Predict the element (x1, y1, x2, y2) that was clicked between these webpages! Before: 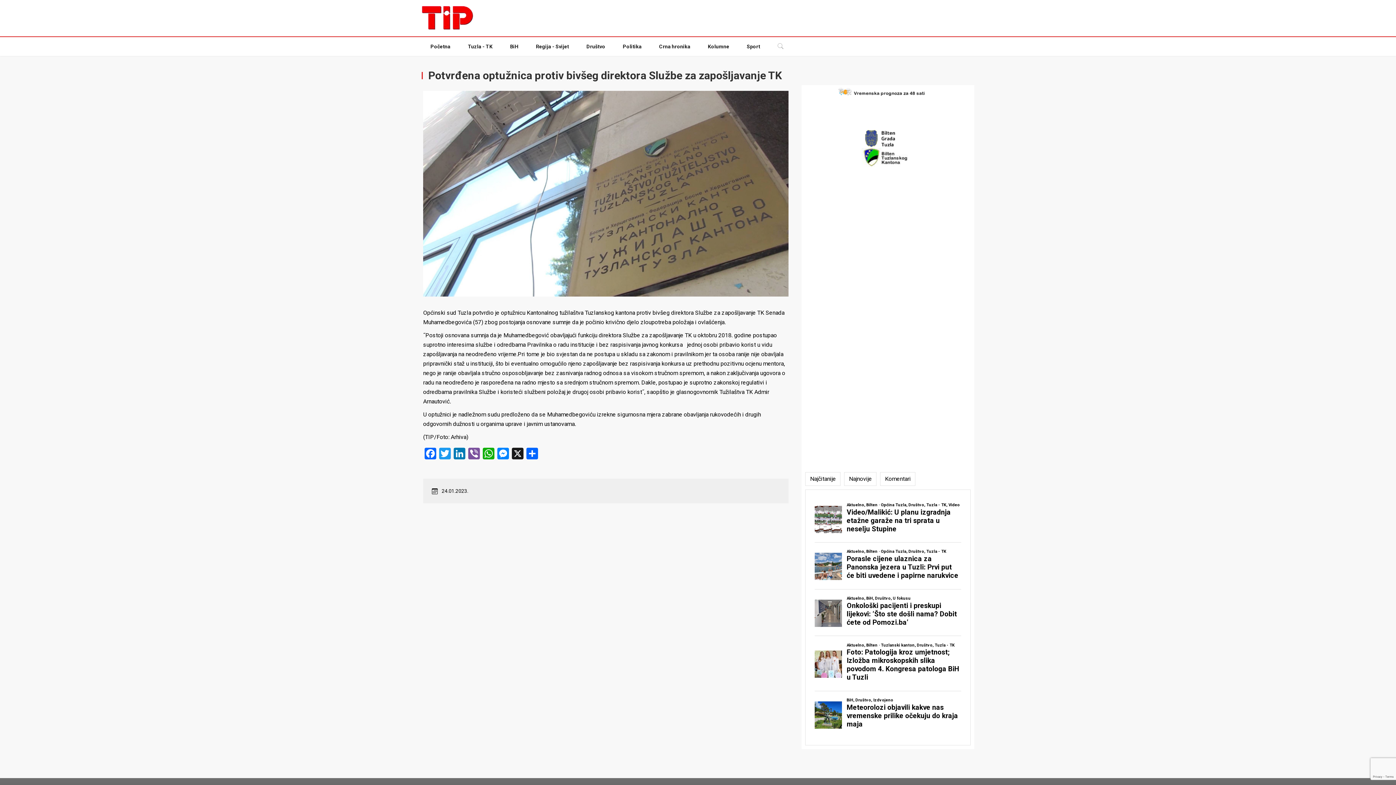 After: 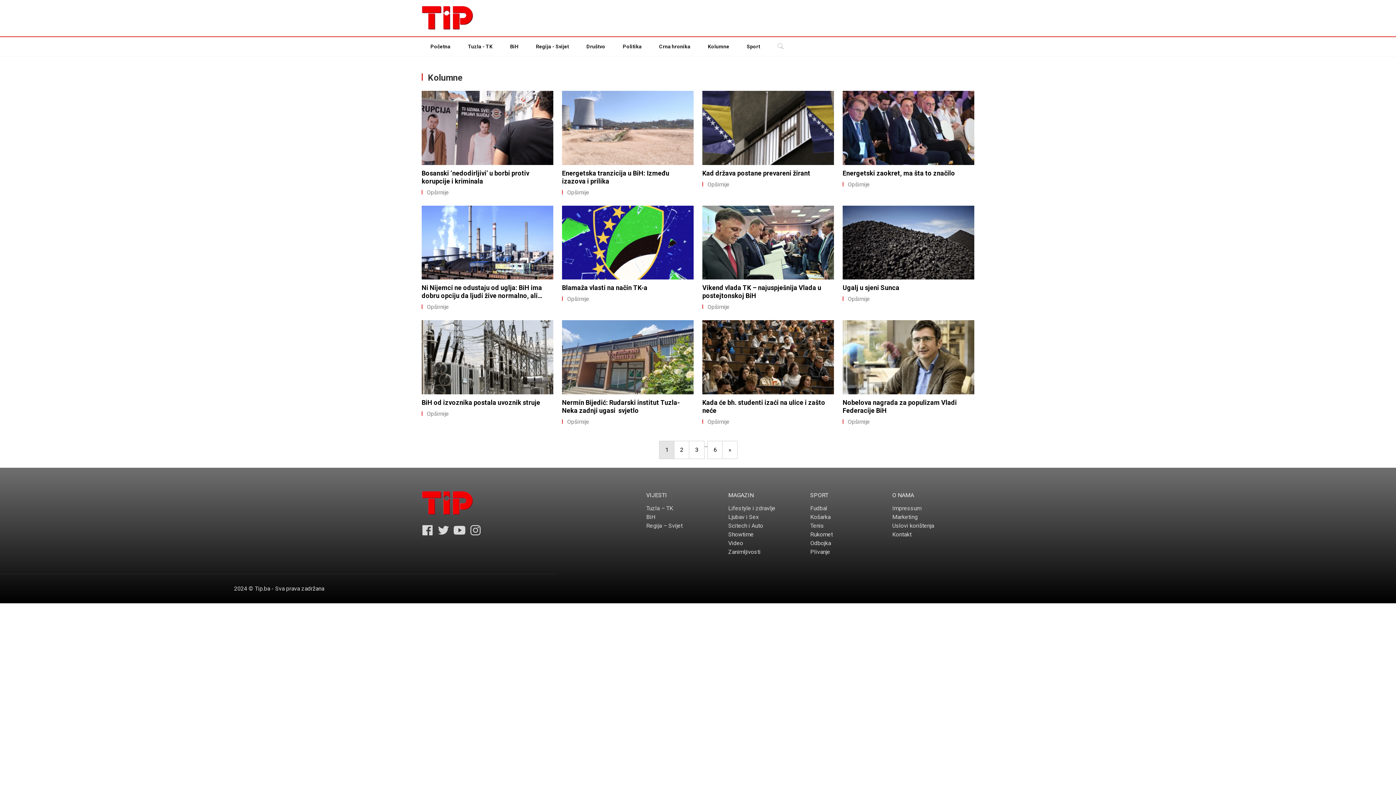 Action: bbox: (699, 38, 738, 54) label: Kolumne